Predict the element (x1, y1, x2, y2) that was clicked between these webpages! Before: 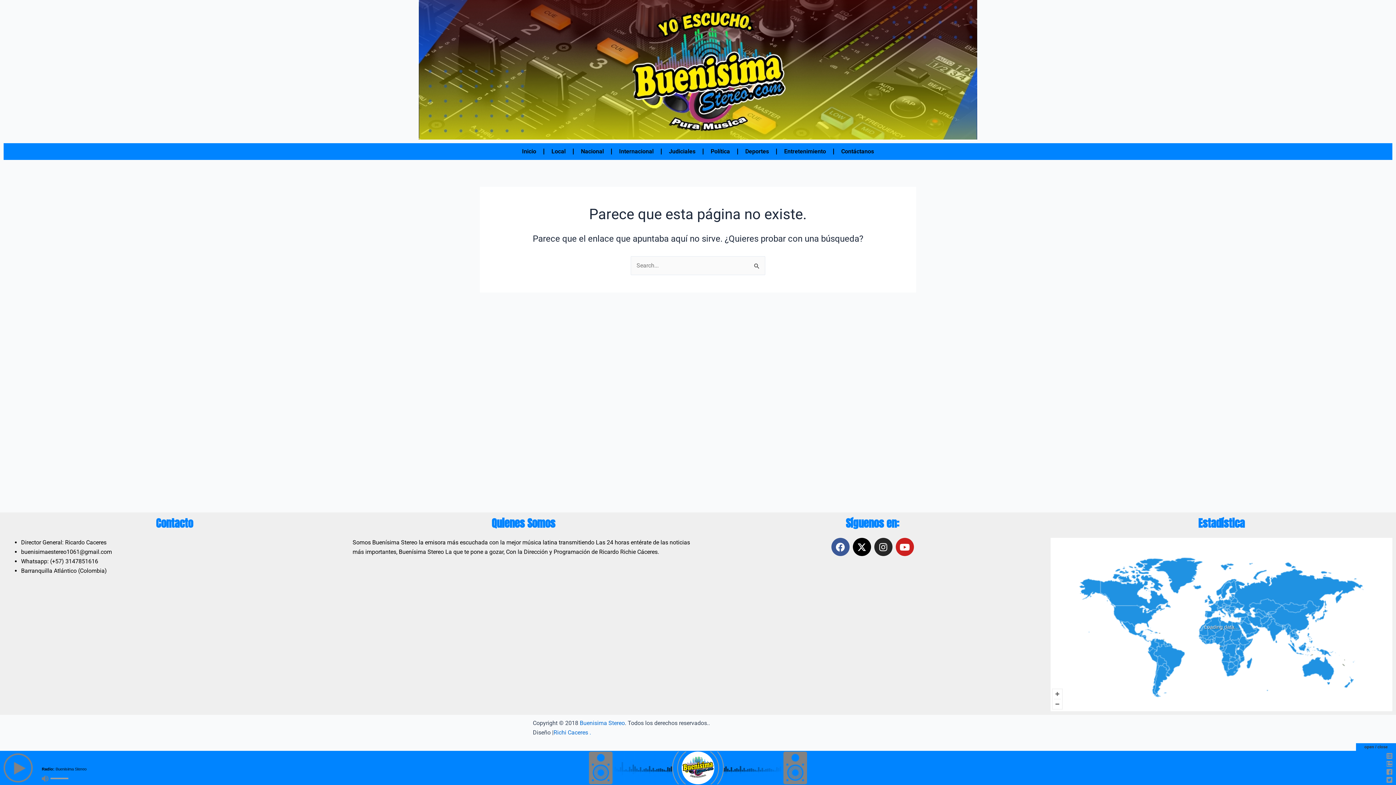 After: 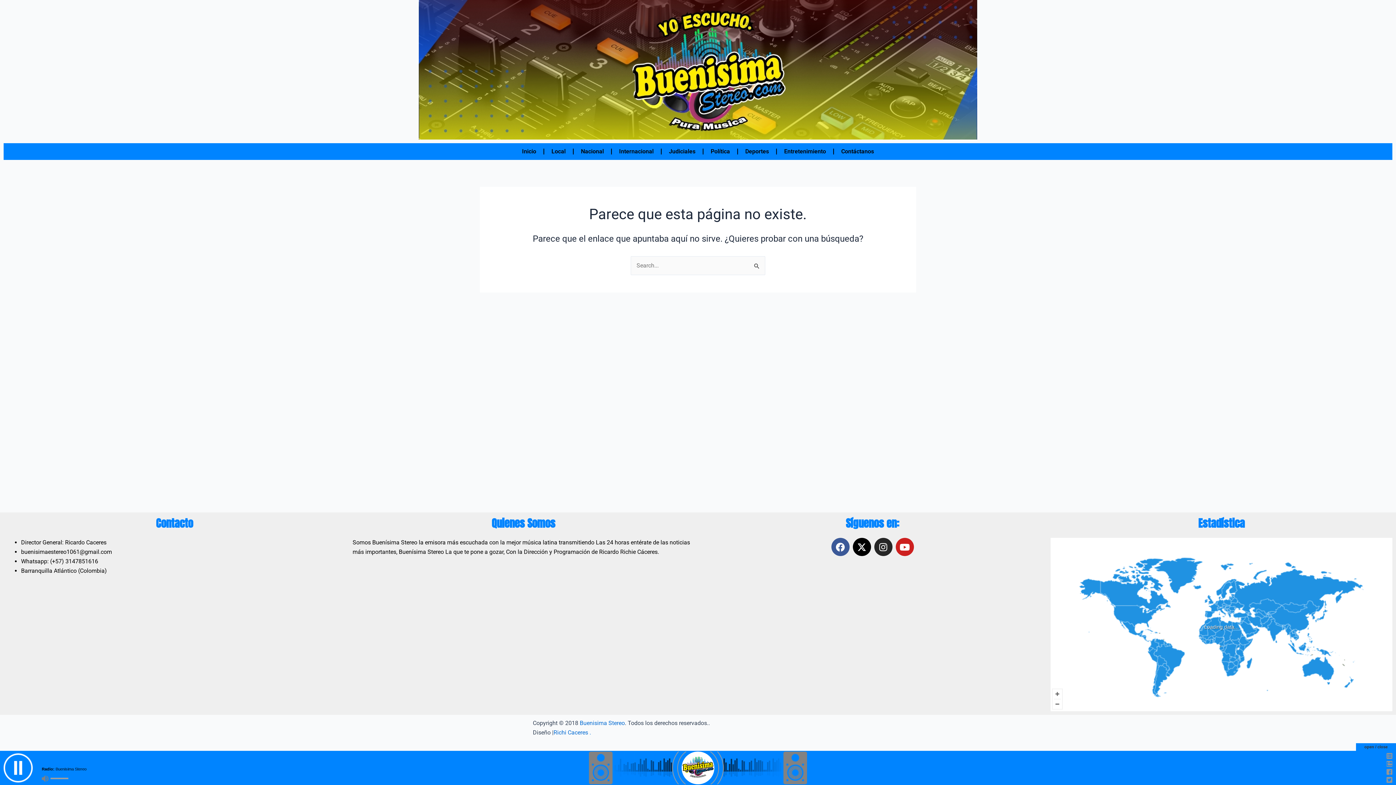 Action: bbox: (3, 753, 32, 782)